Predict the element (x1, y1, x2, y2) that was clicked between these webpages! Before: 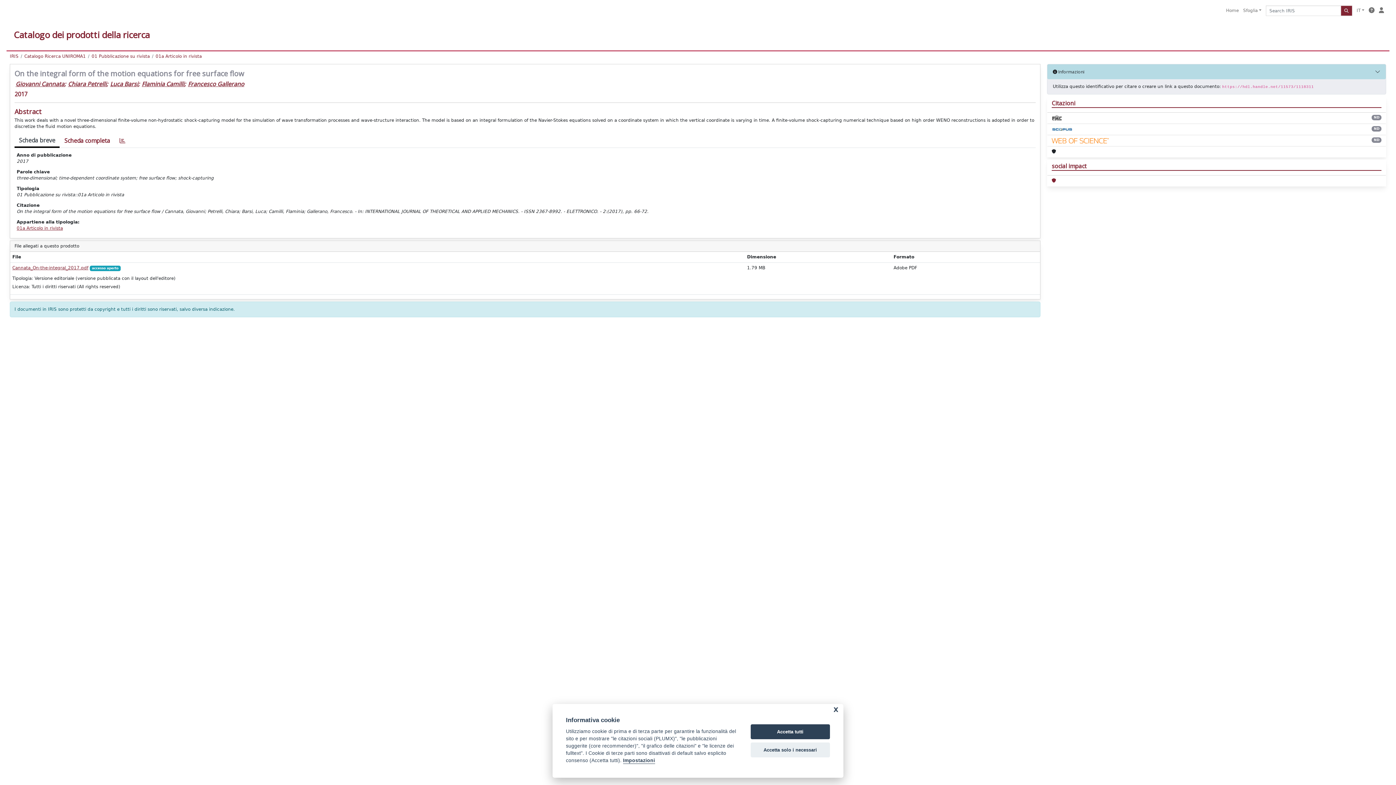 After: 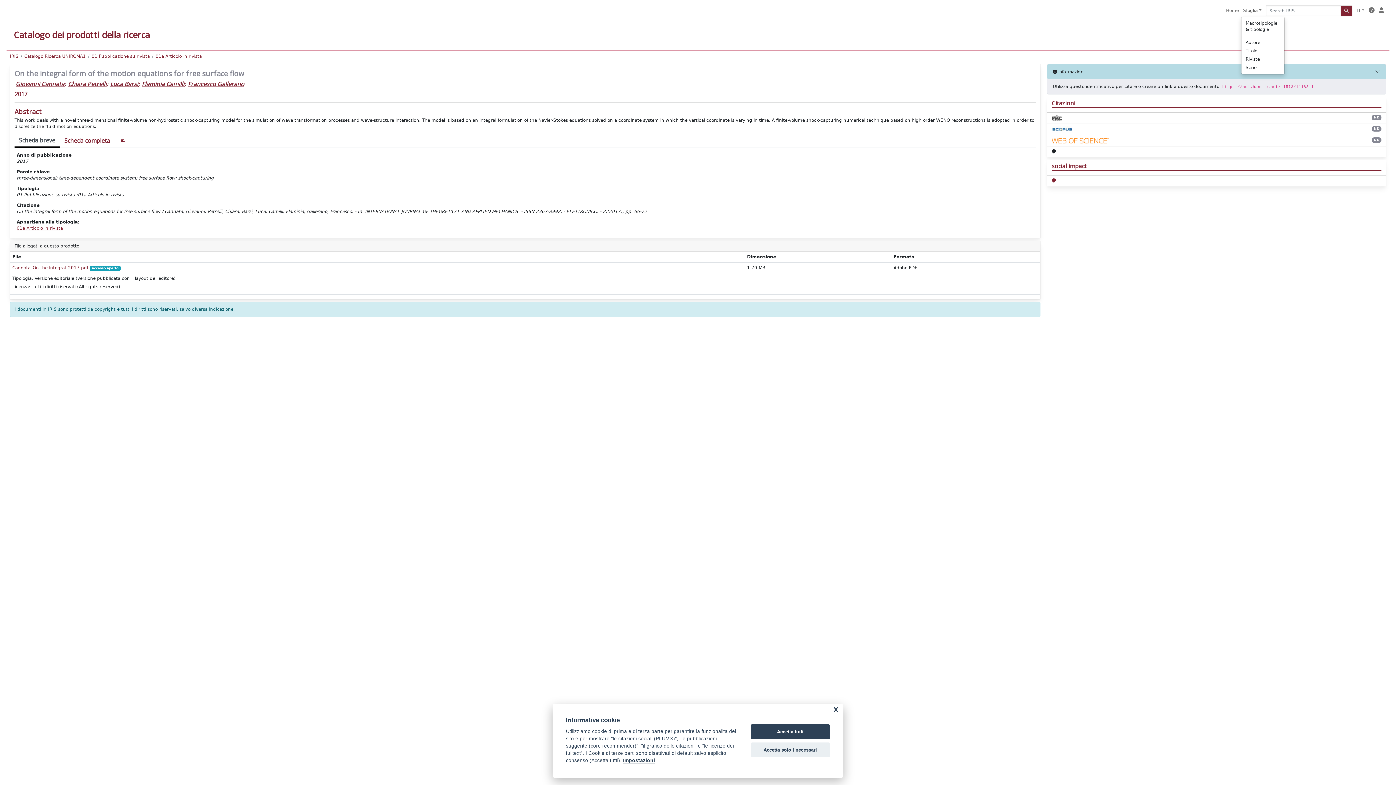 Action: bbox: (1241, 5, 1263, 16) label: Sfoglia